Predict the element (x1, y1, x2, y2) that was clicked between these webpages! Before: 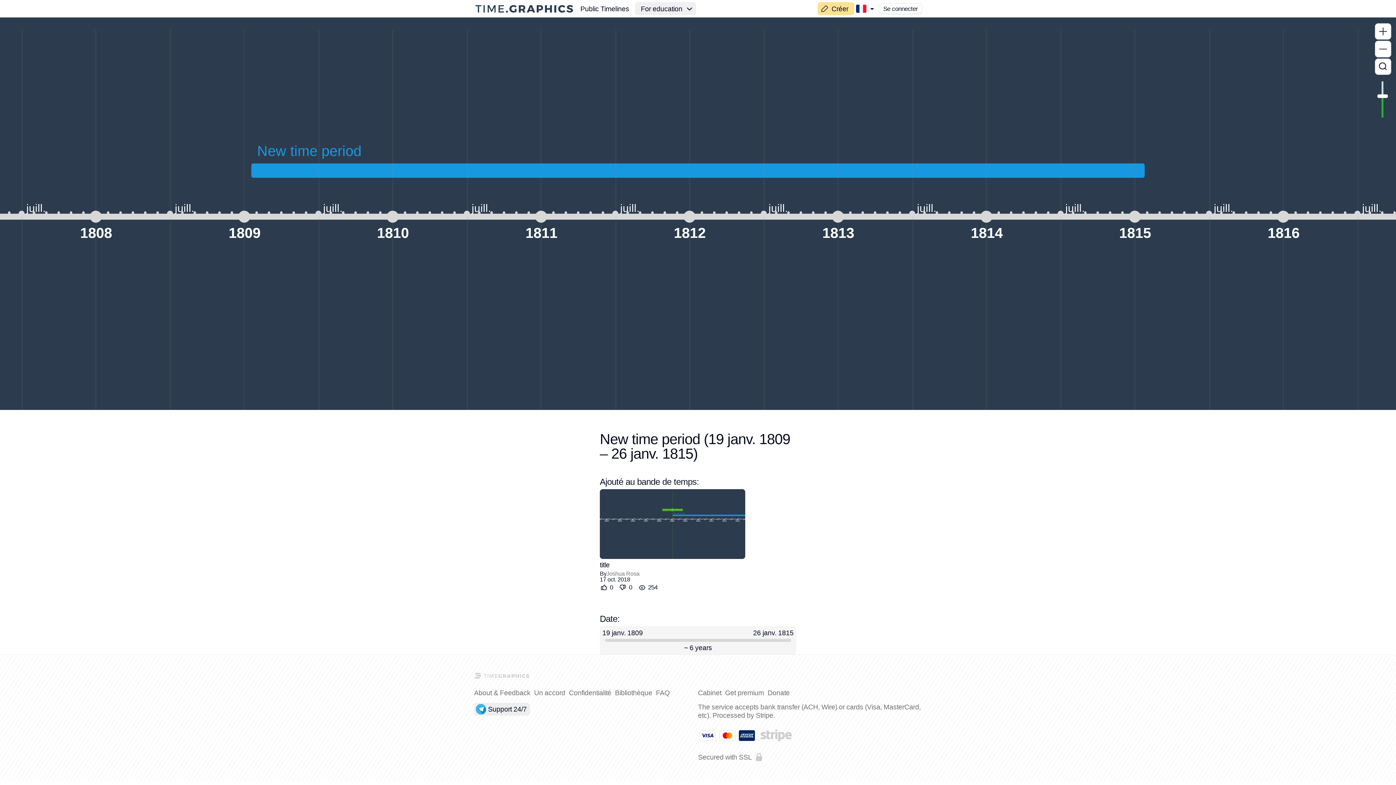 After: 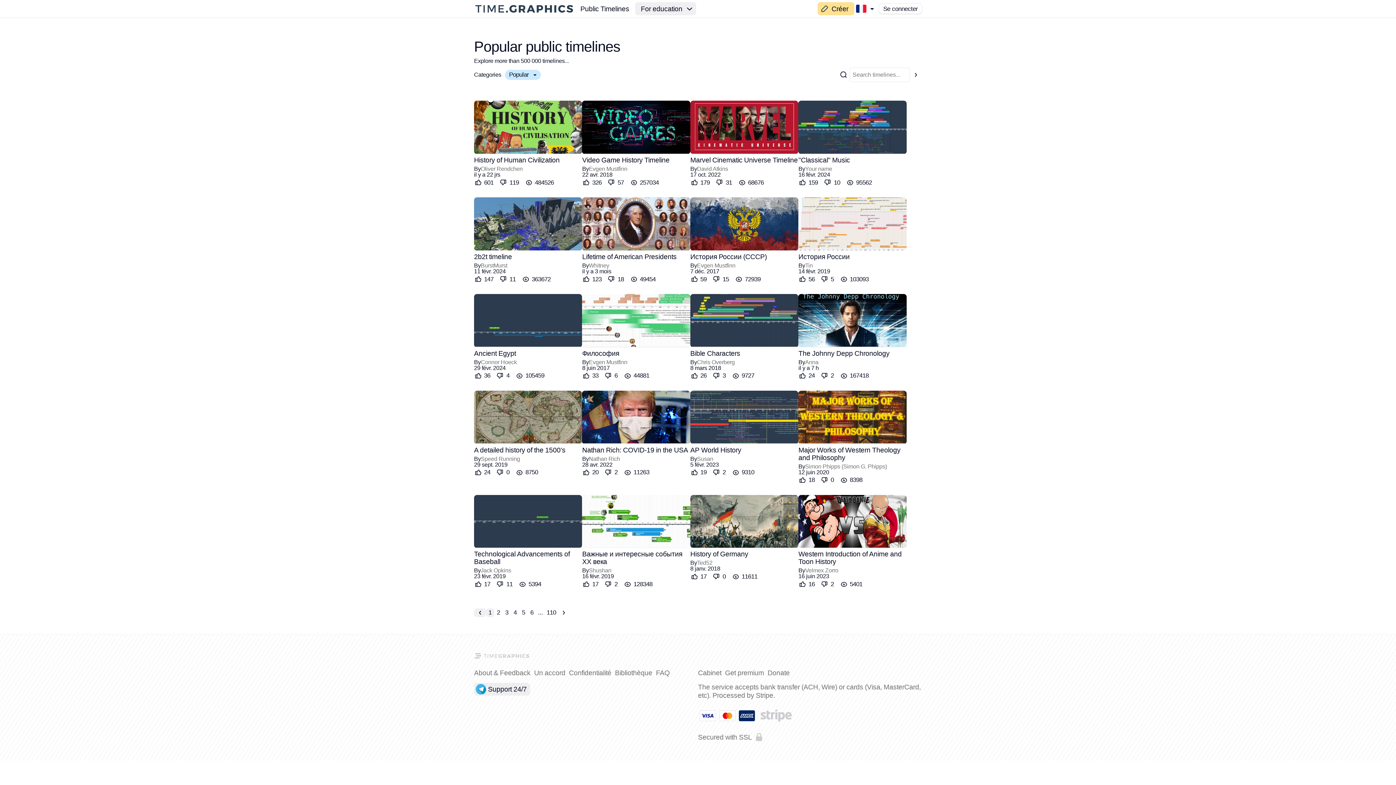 Action: bbox: (574, 2, 635, 15) label: Public Timelines